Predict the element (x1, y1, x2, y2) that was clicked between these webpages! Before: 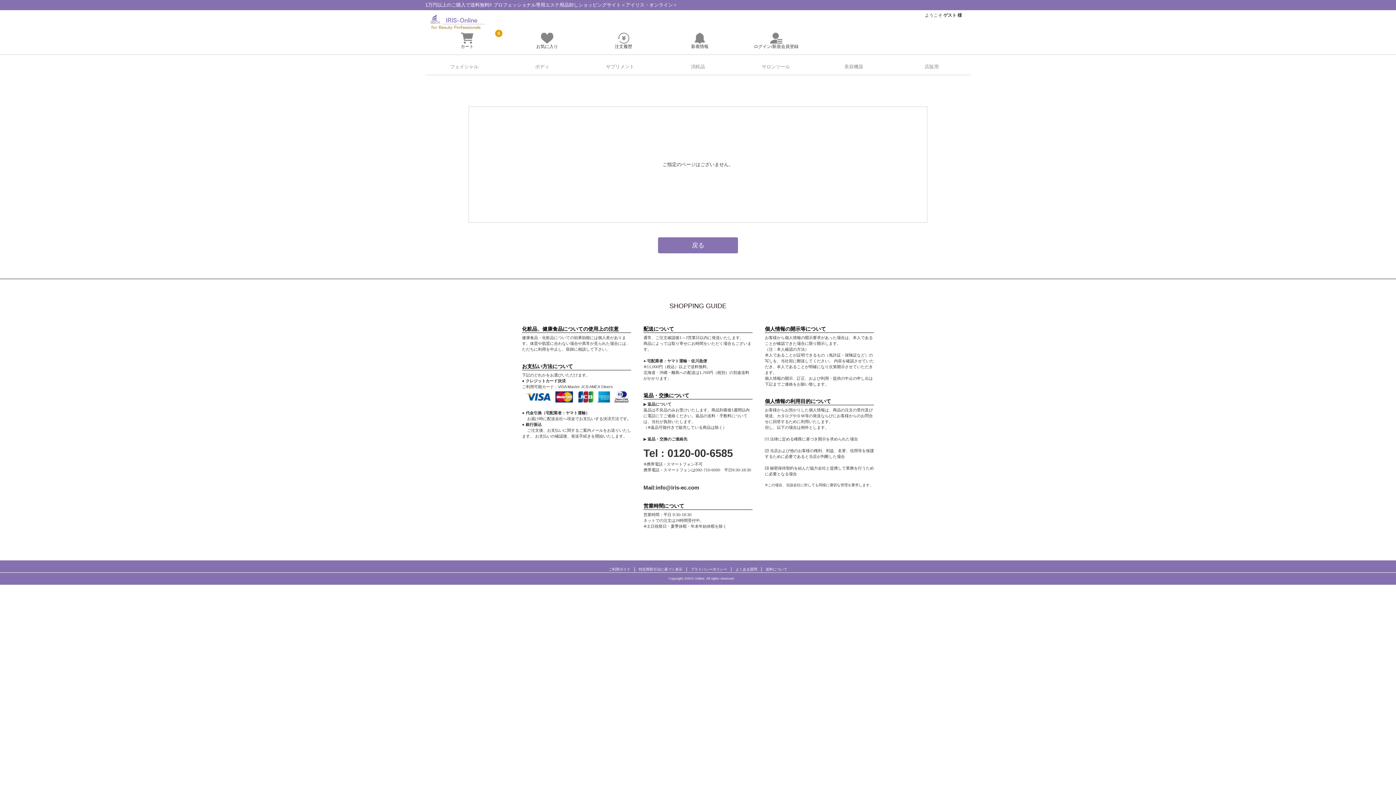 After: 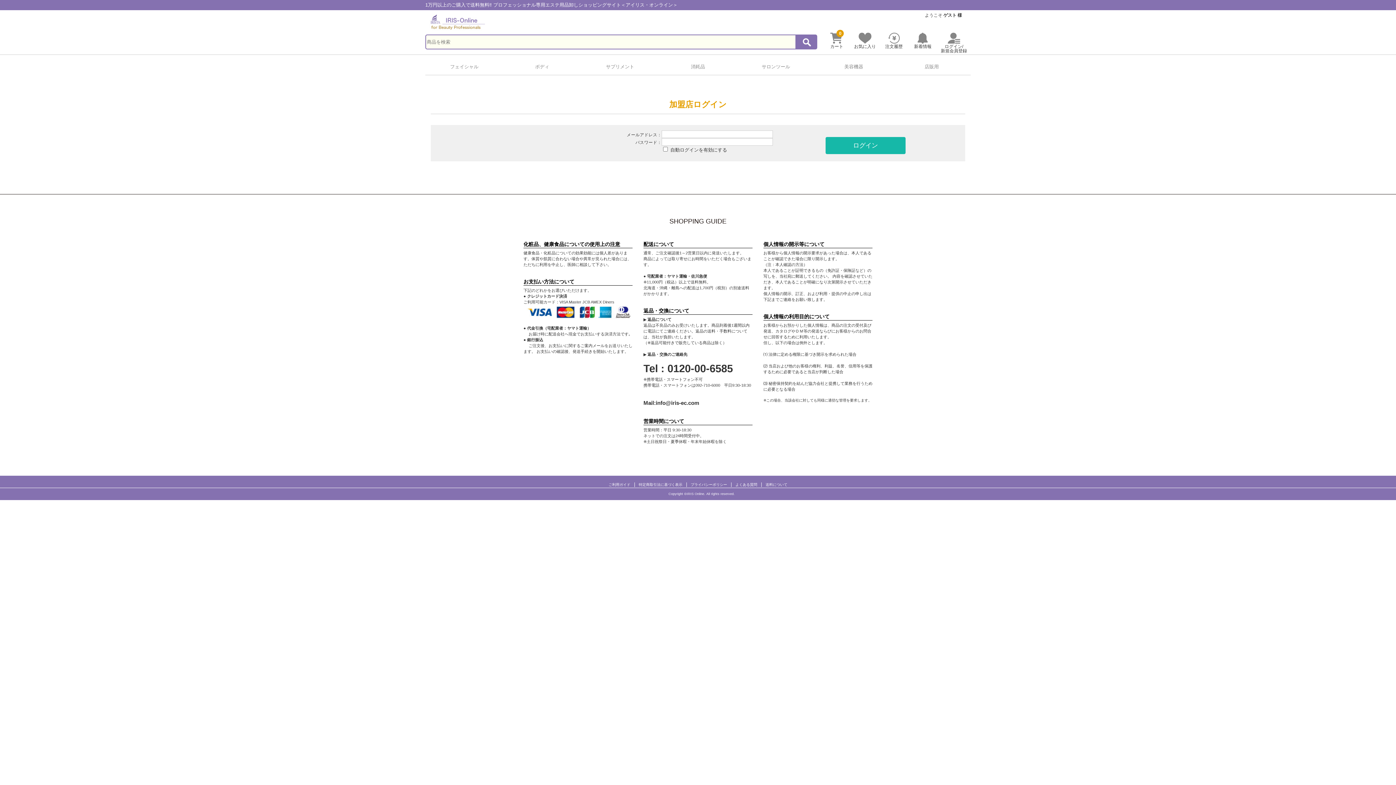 Action: bbox: (512, 32, 581, 48) label: お気に入り